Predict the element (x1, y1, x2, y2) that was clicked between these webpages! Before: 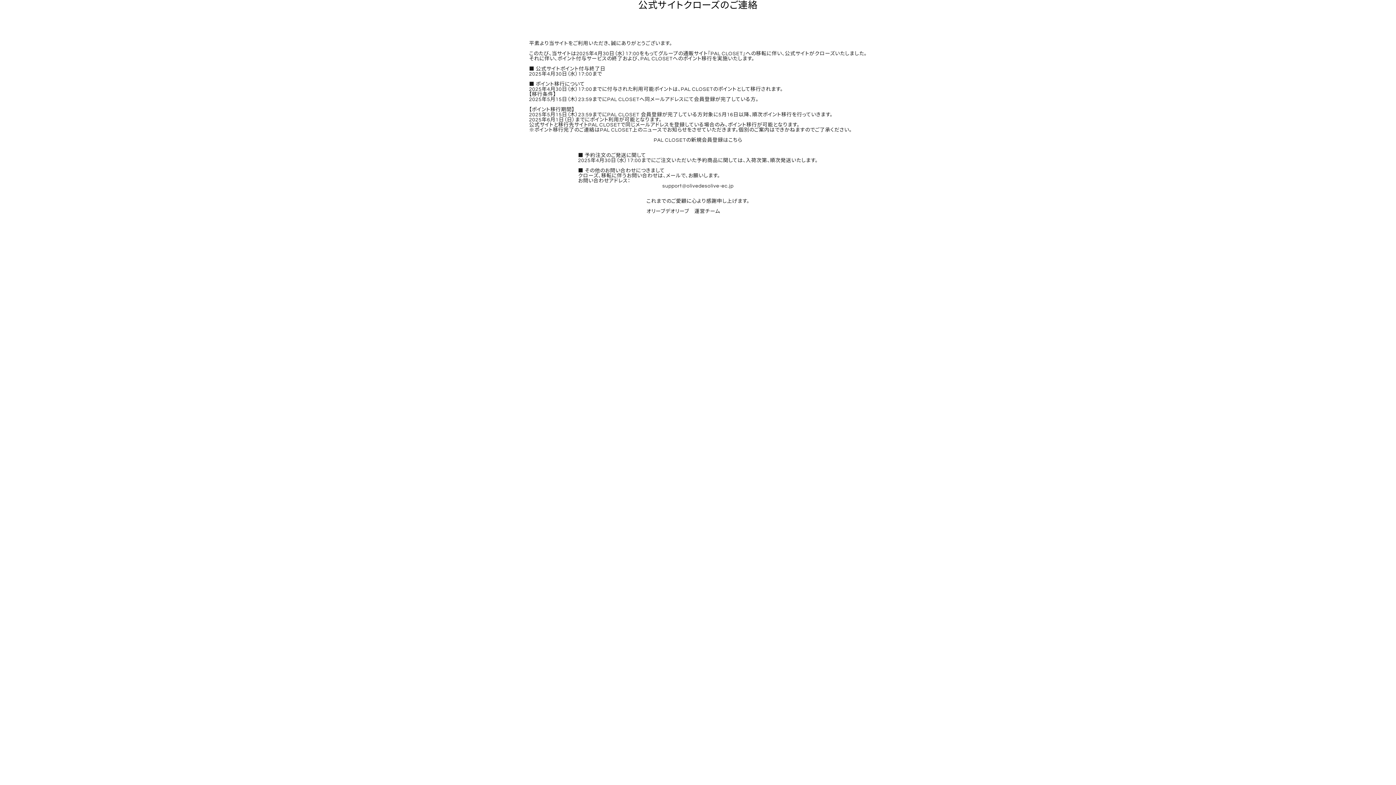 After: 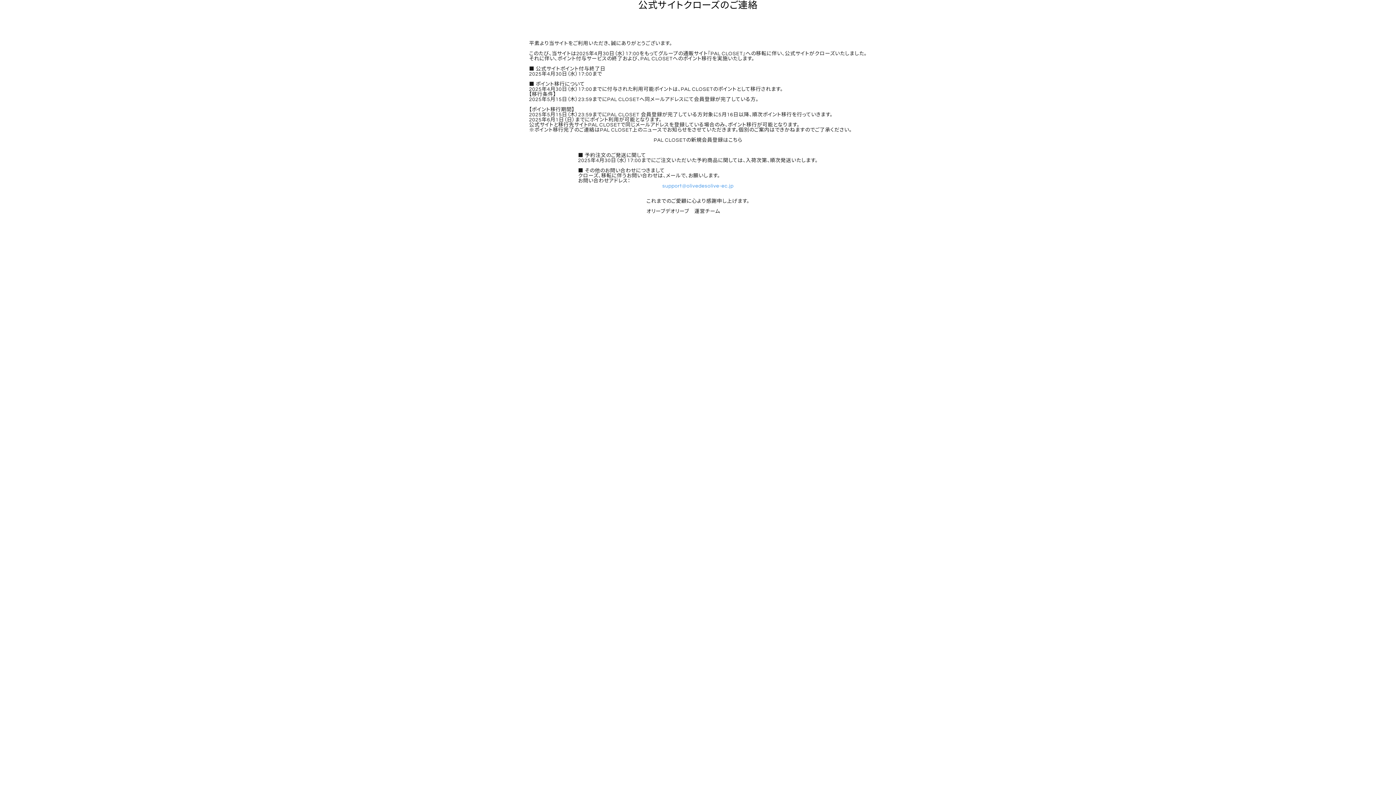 Action: bbox: (662, 183, 733, 188) label: support@olivedesolive-ec.jp